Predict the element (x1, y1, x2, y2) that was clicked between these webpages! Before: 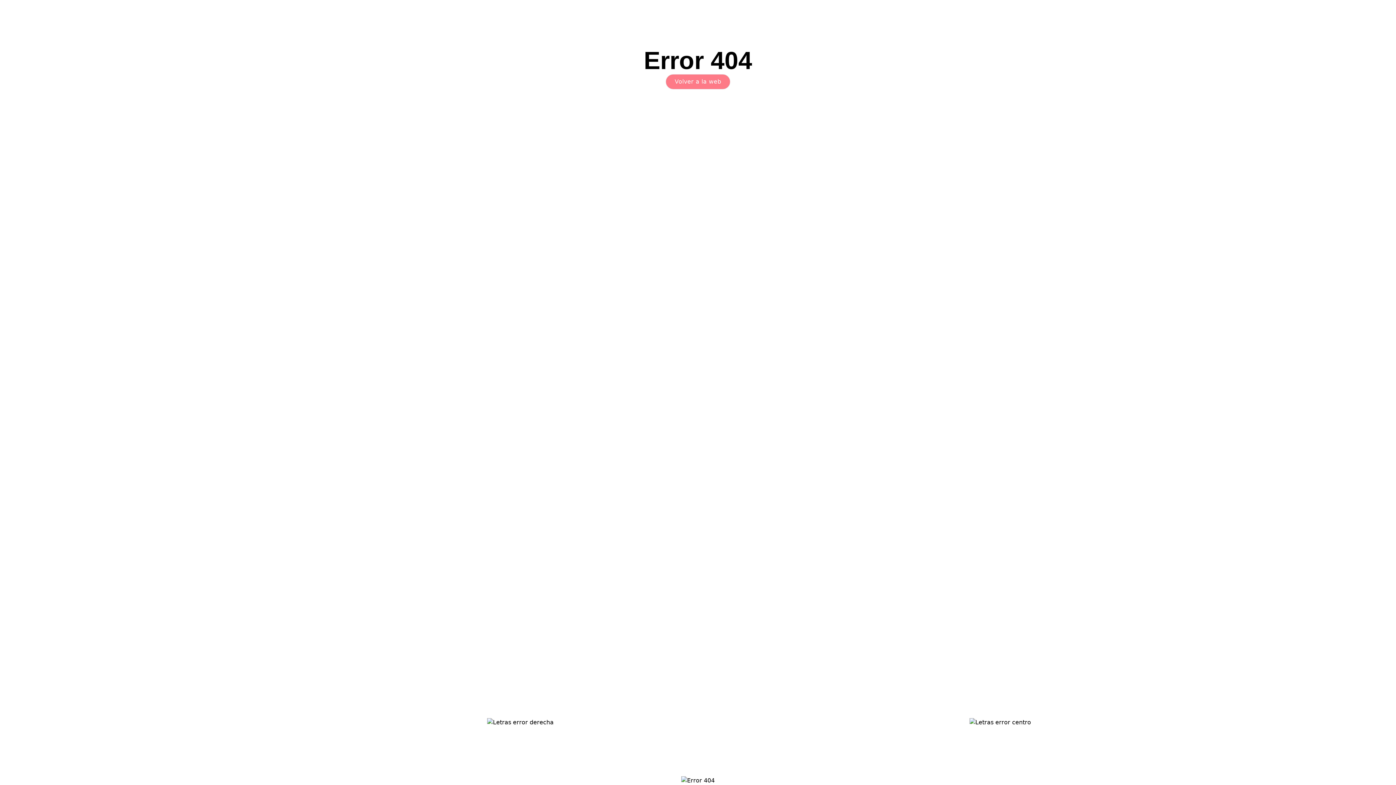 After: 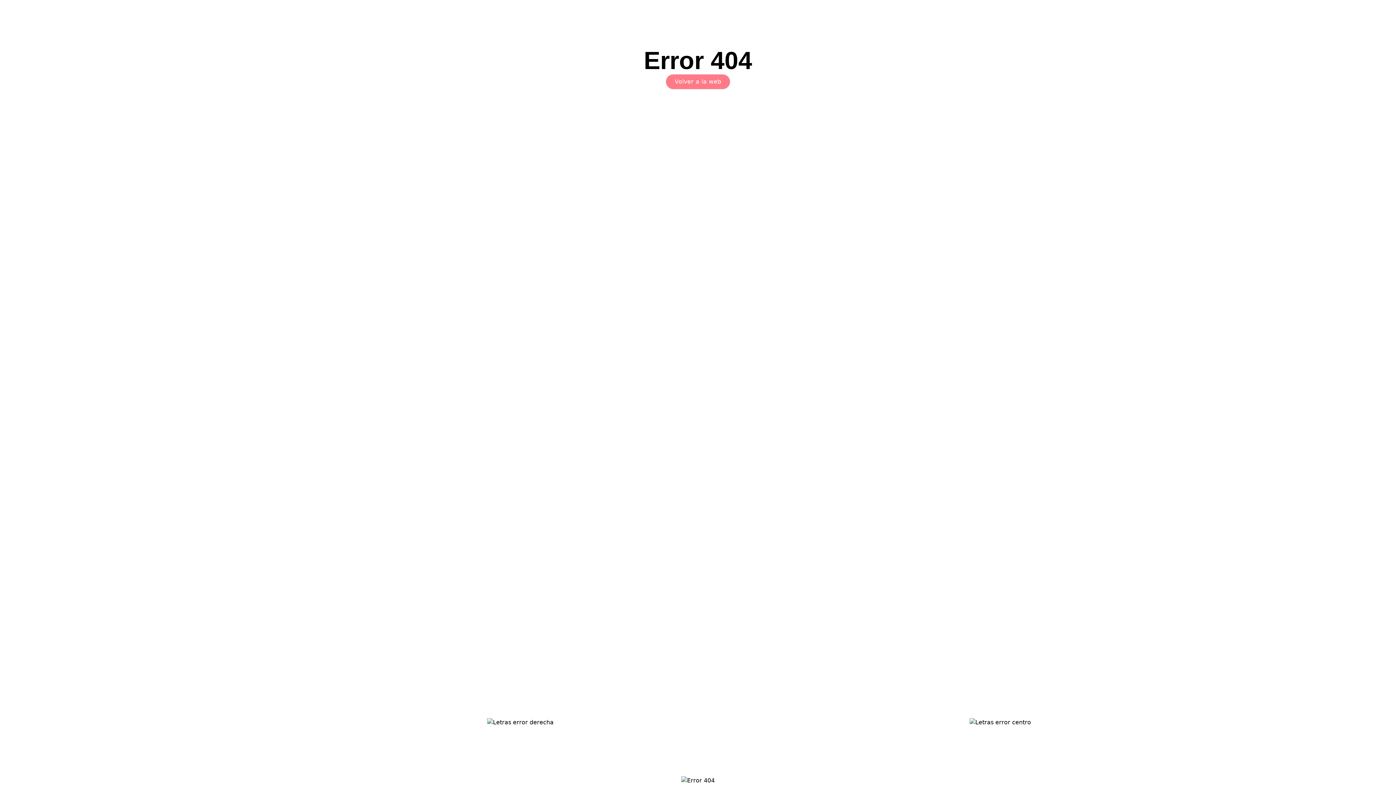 Action: bbox: (665, 74, 730, 89) label: Volver a la web